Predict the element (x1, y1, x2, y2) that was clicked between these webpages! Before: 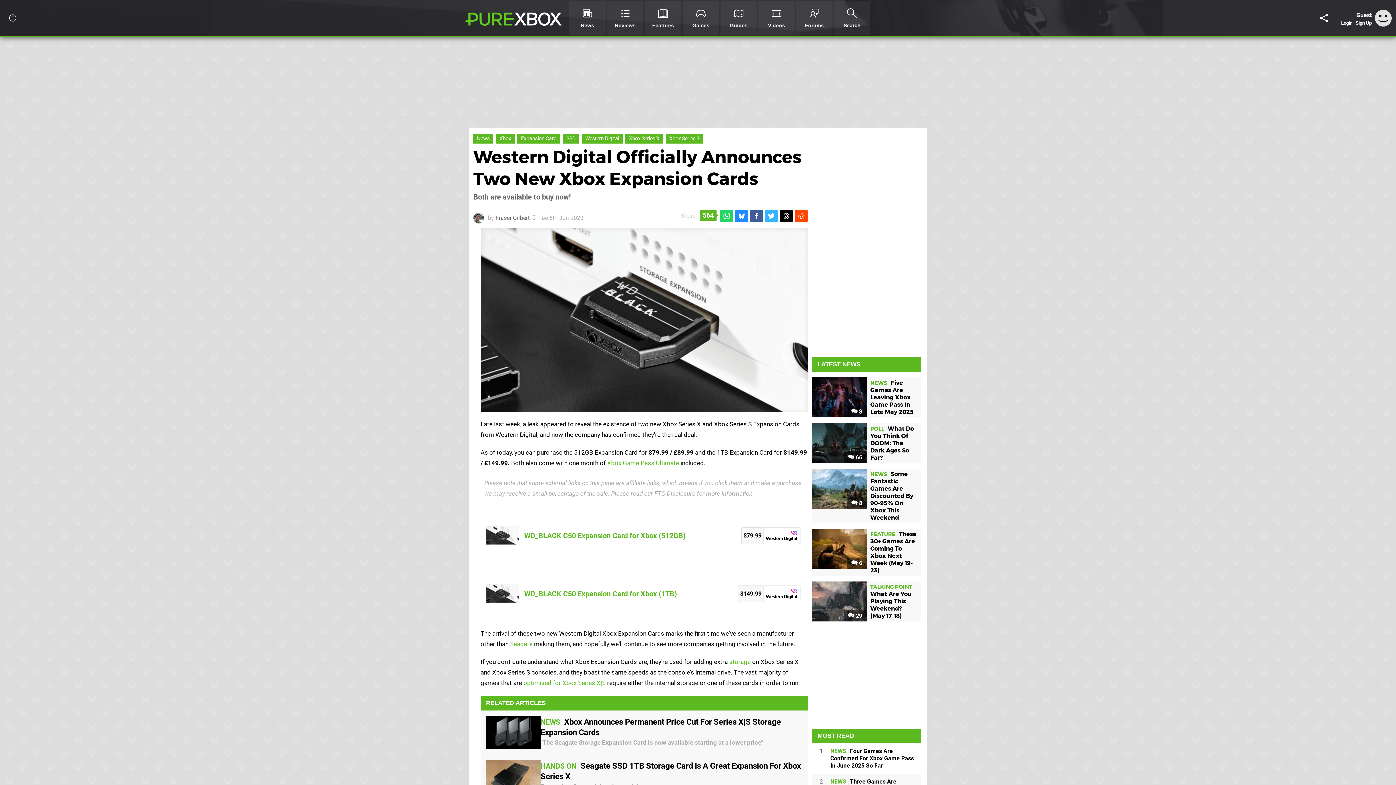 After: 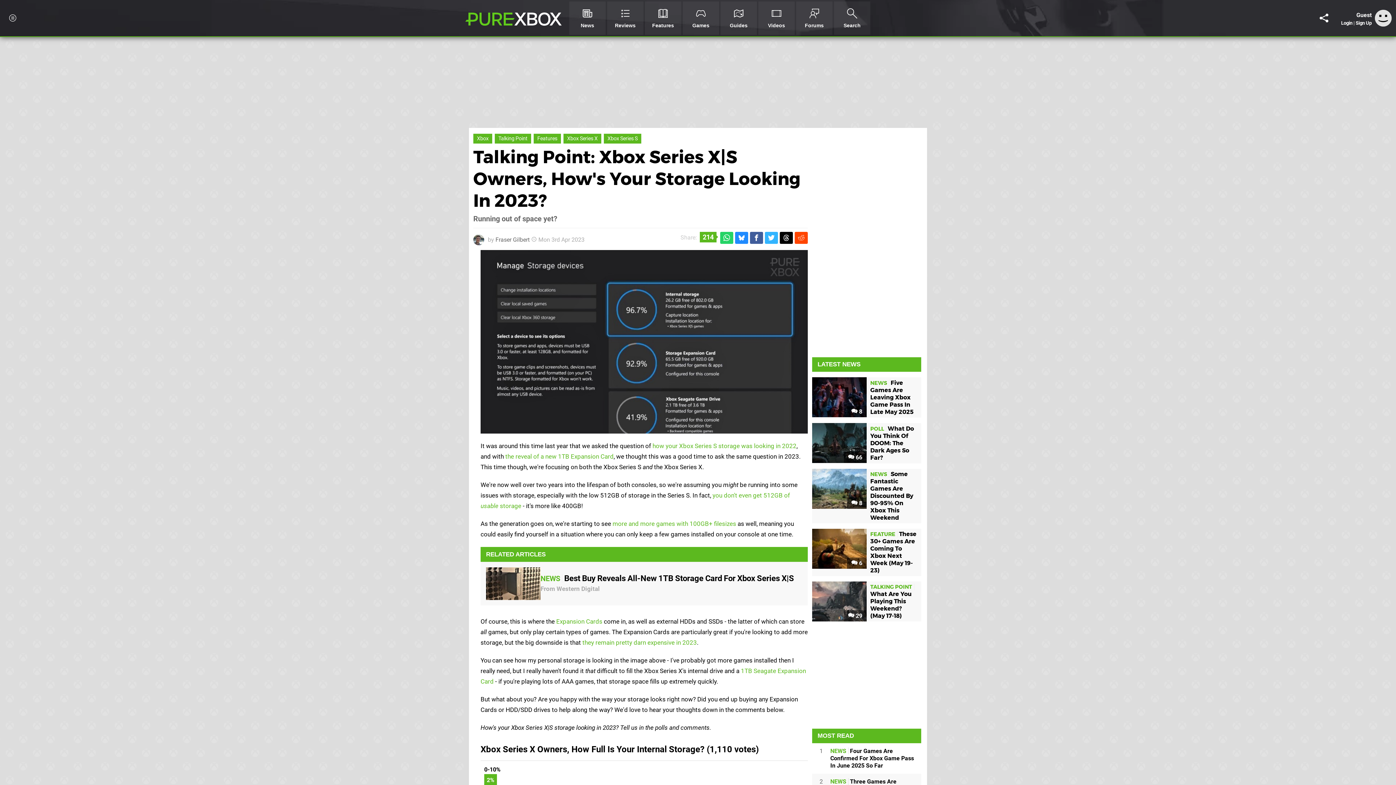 Action: bbox: (729, 658, 750, 665) label: storage